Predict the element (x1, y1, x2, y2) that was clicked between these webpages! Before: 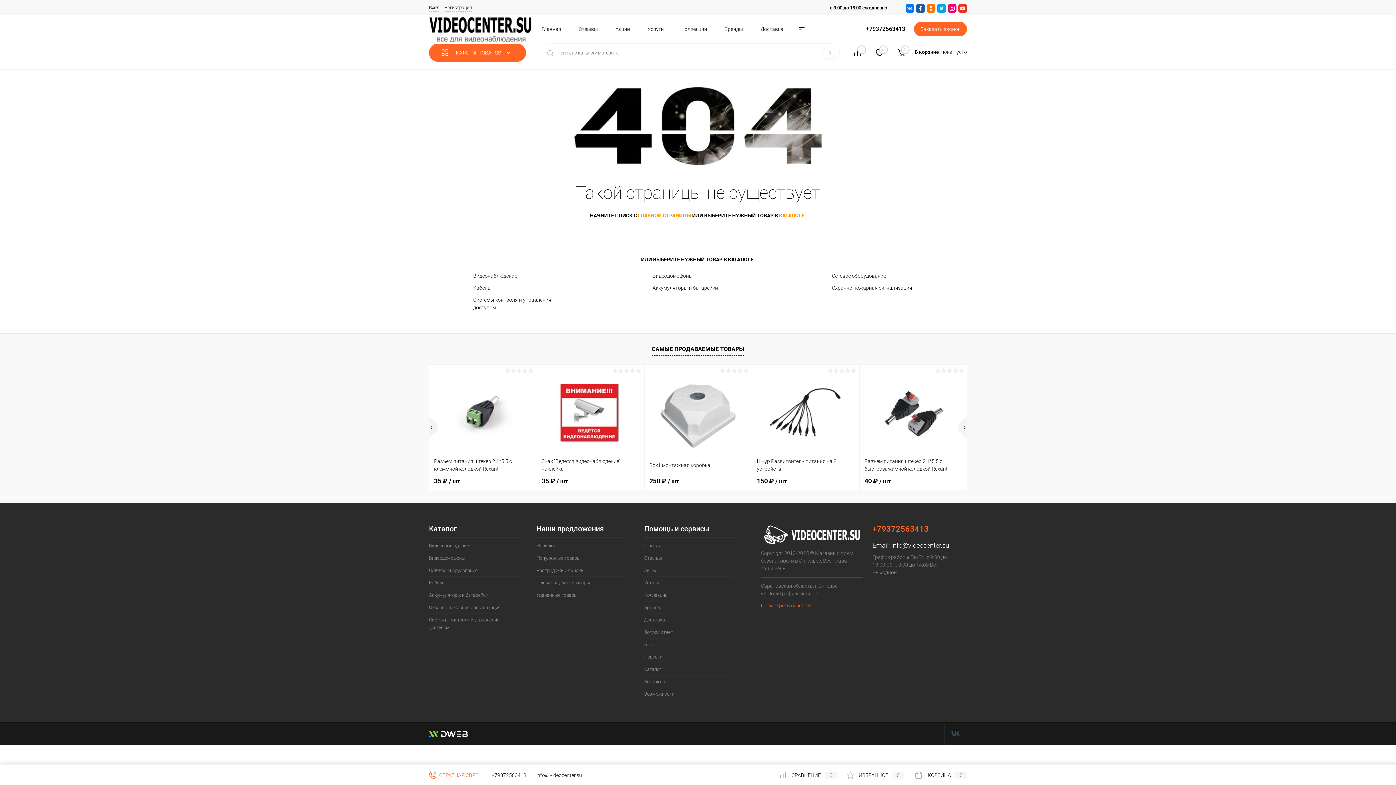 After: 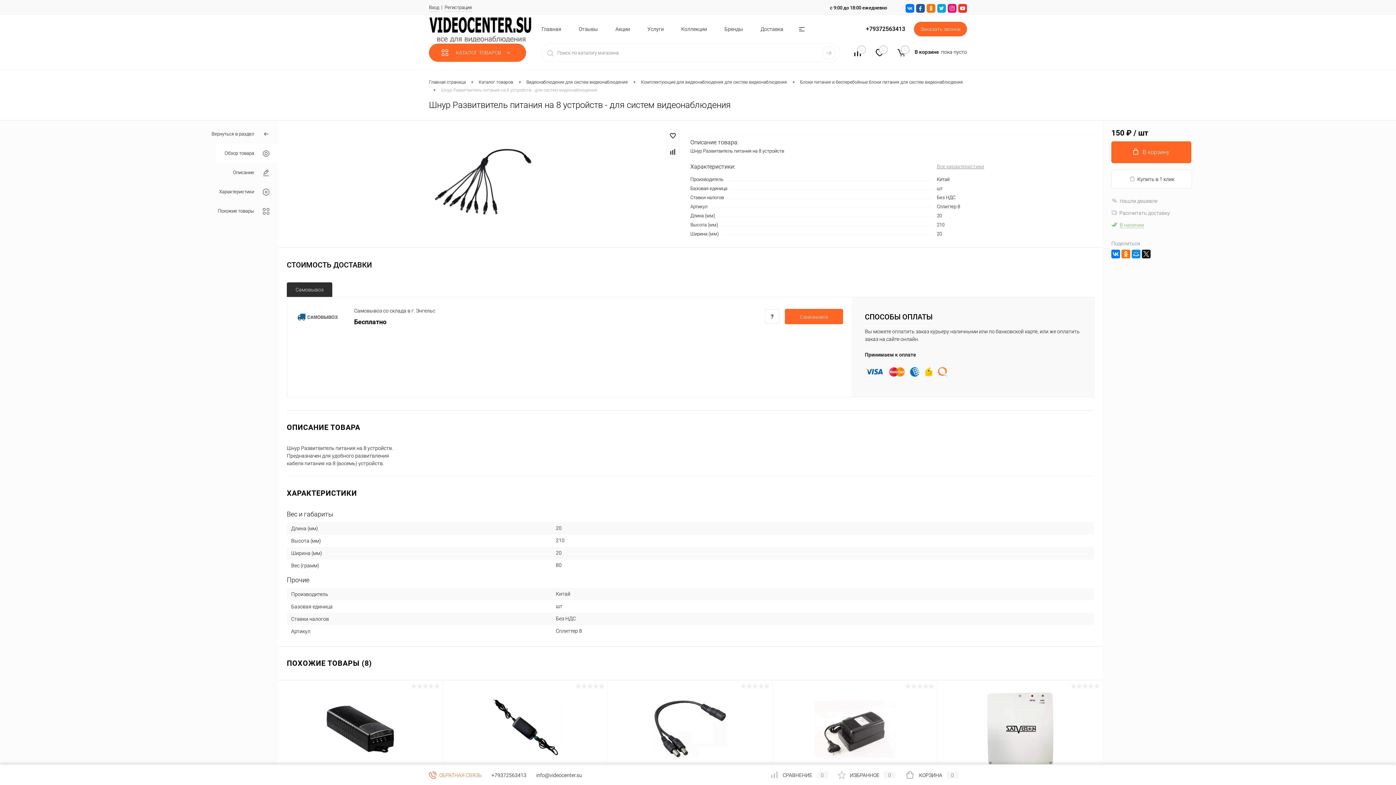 Action: bbox: (757, 369, 854, 457)